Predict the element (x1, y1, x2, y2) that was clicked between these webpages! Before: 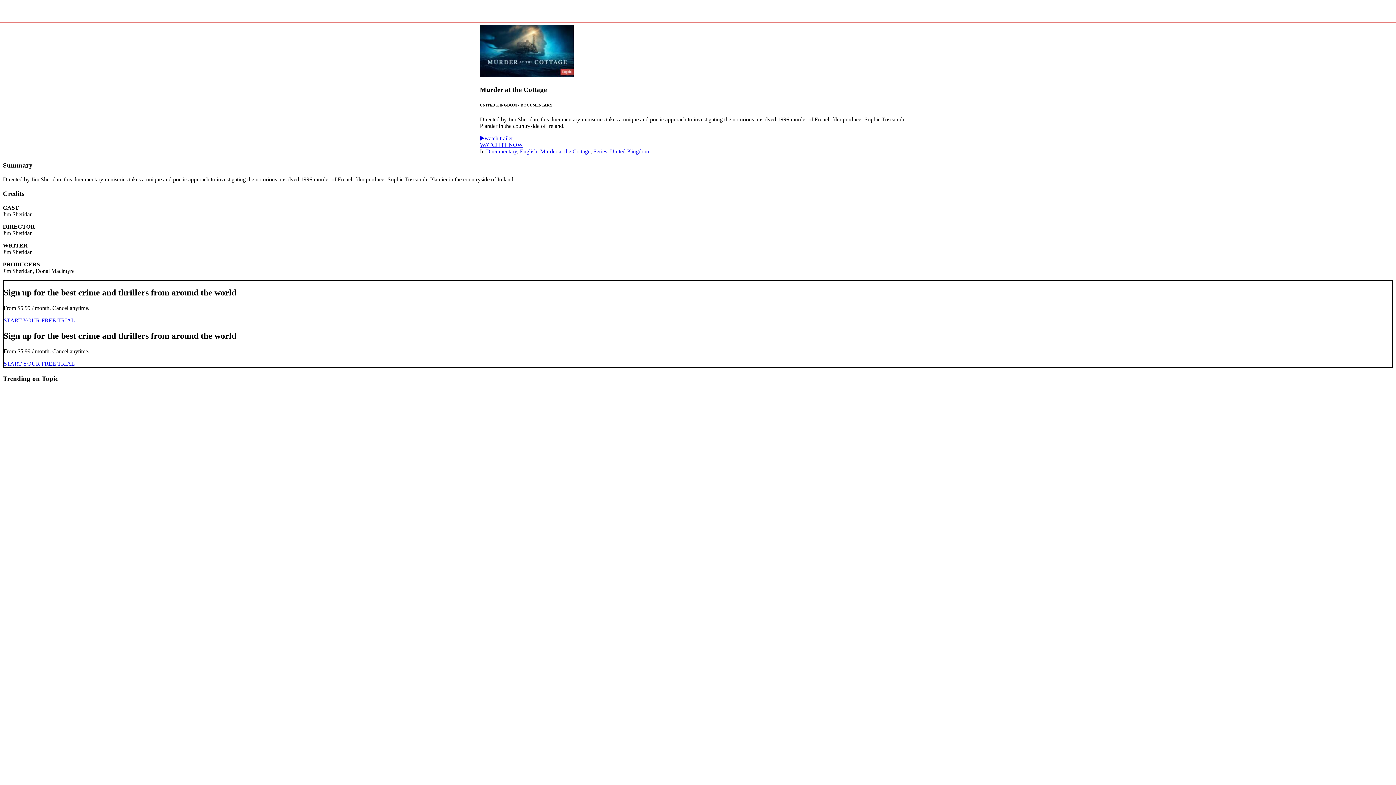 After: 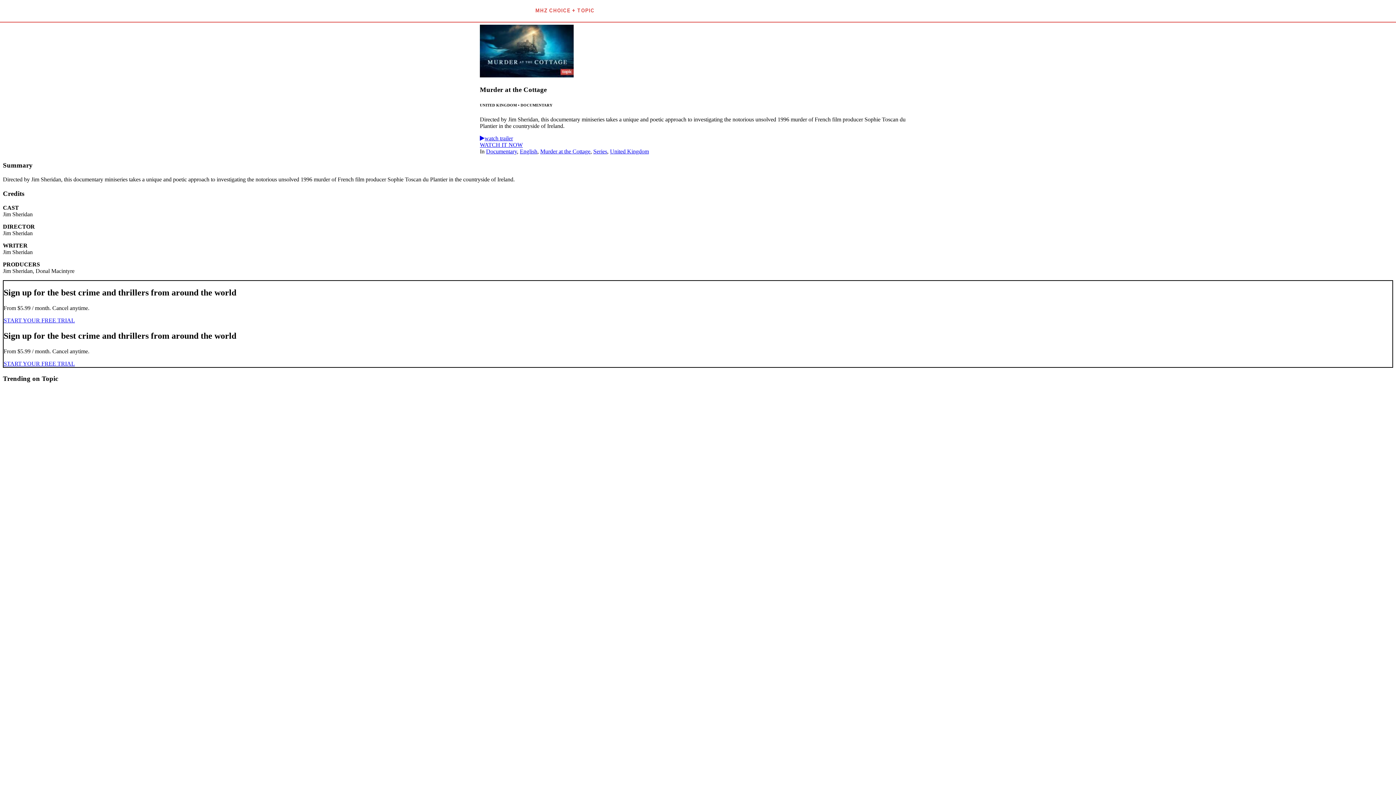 Action: bbox: (535, 6, 594, 15) label: MHZ CHOICE + TOPIC